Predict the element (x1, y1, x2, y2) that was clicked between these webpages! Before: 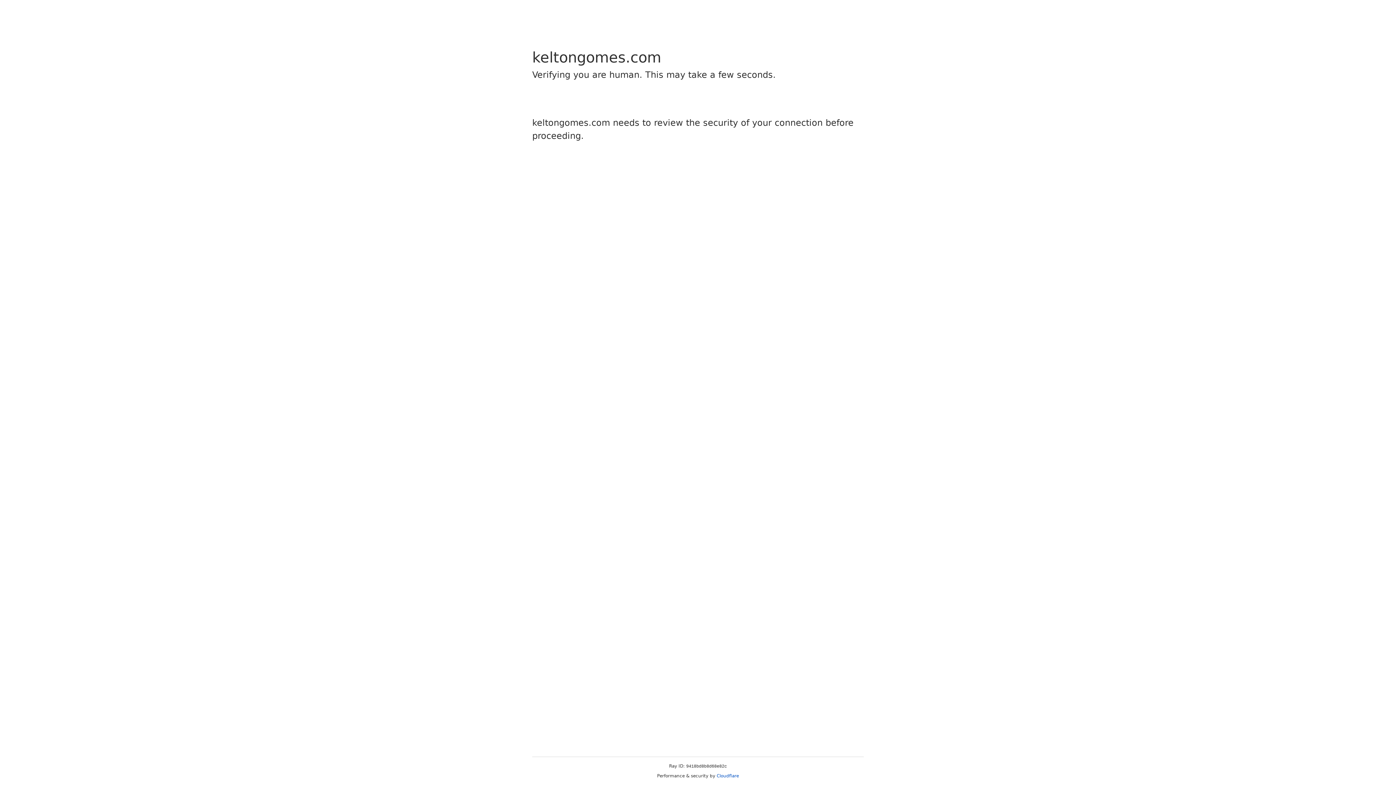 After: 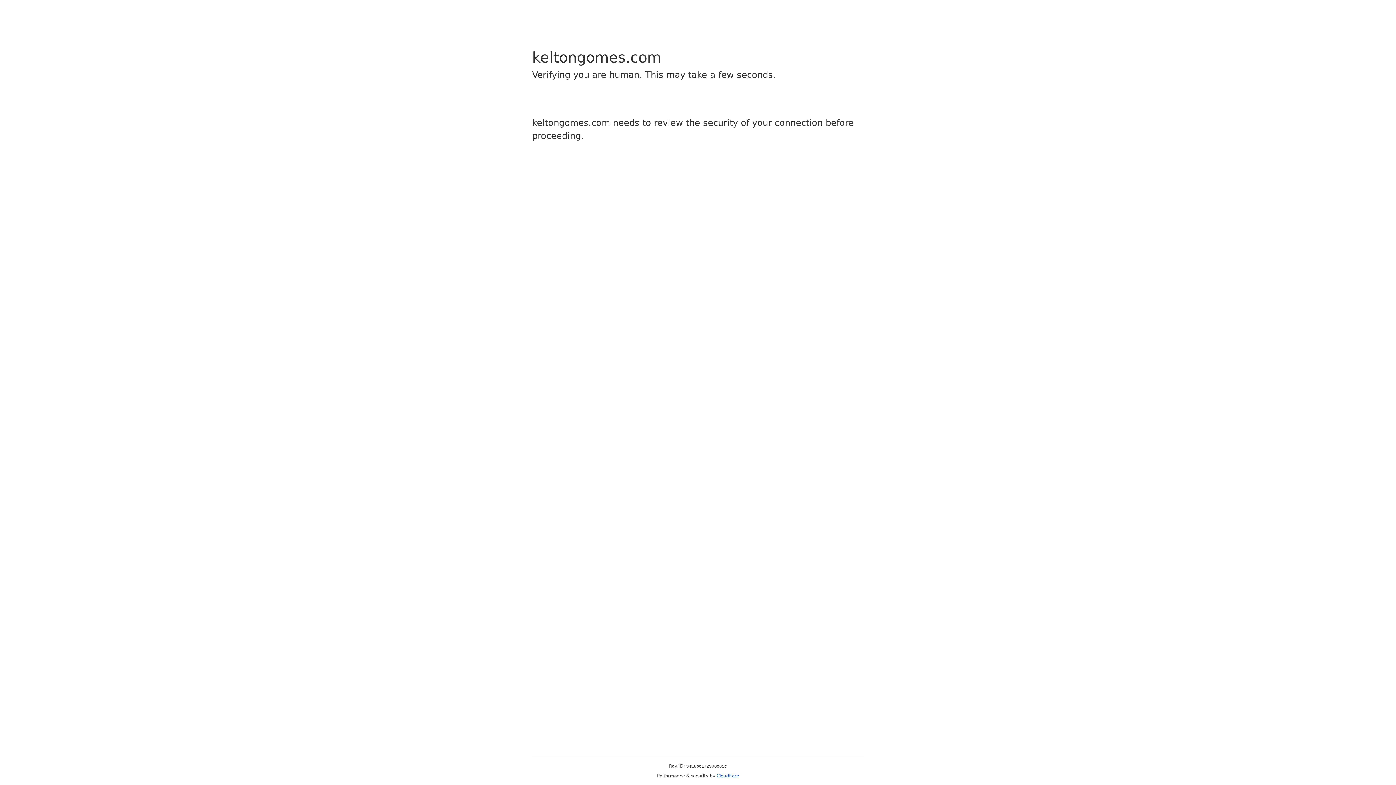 Action: bbox: (716, 773, 739, 778) label: Cloudflare